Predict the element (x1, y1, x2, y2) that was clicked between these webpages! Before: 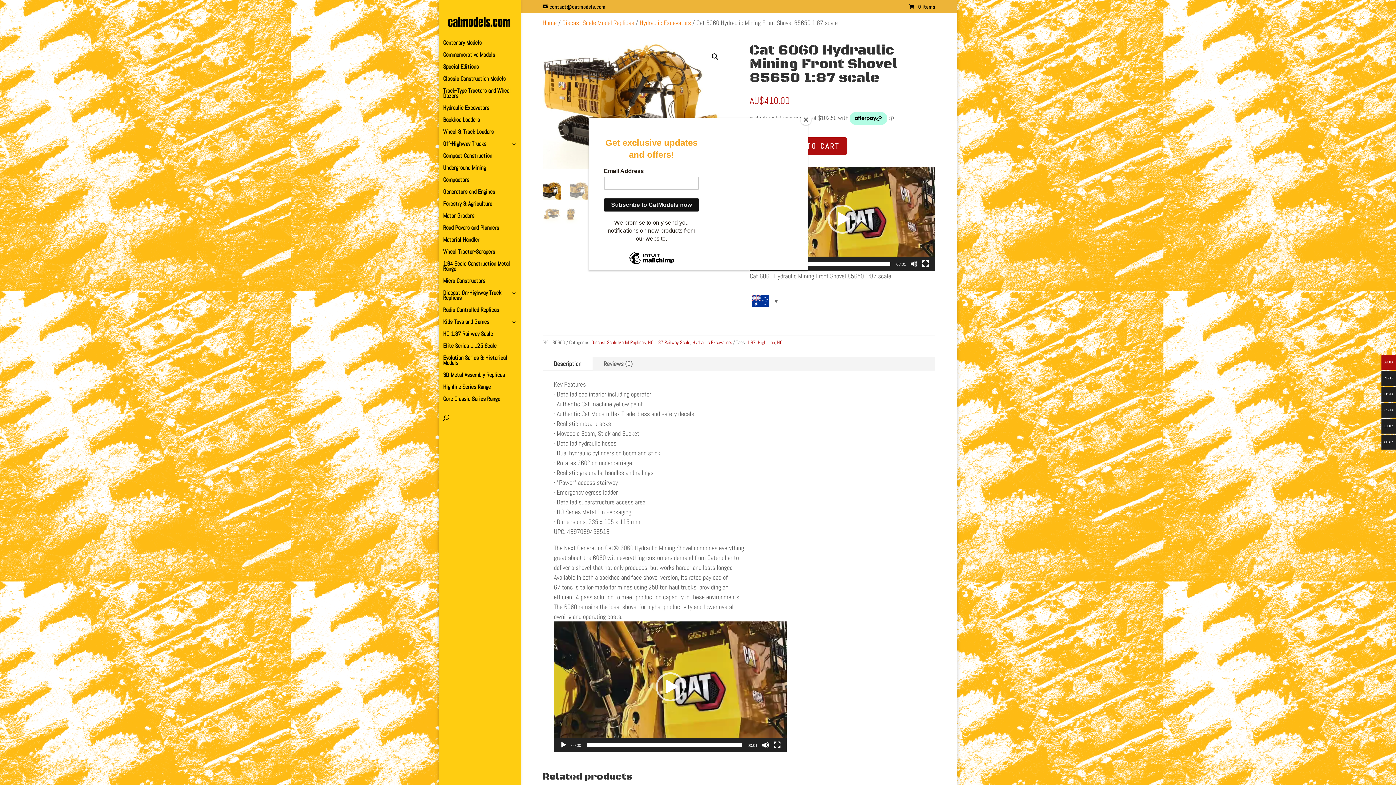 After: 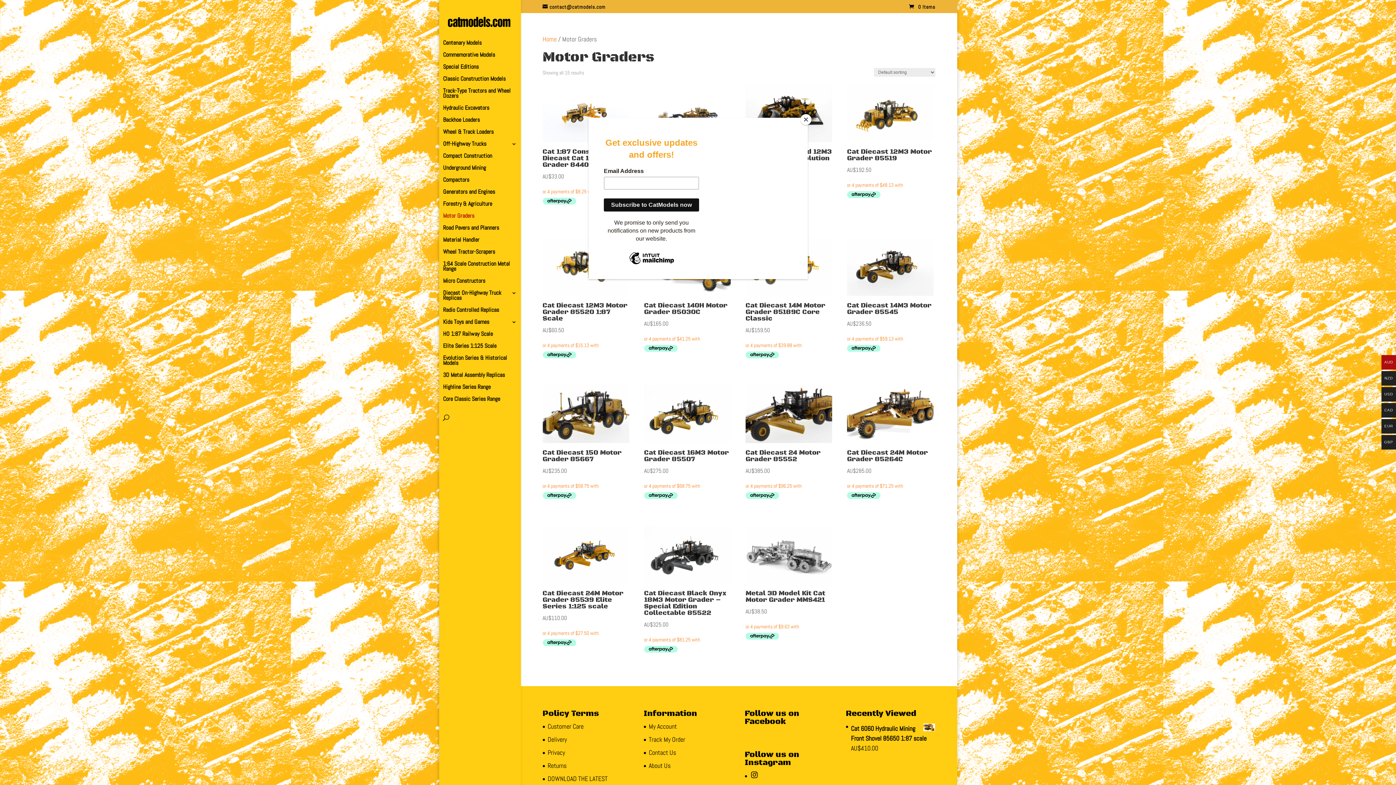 Action: bbox: (443, 213, 524, 225) label: Motor Graders